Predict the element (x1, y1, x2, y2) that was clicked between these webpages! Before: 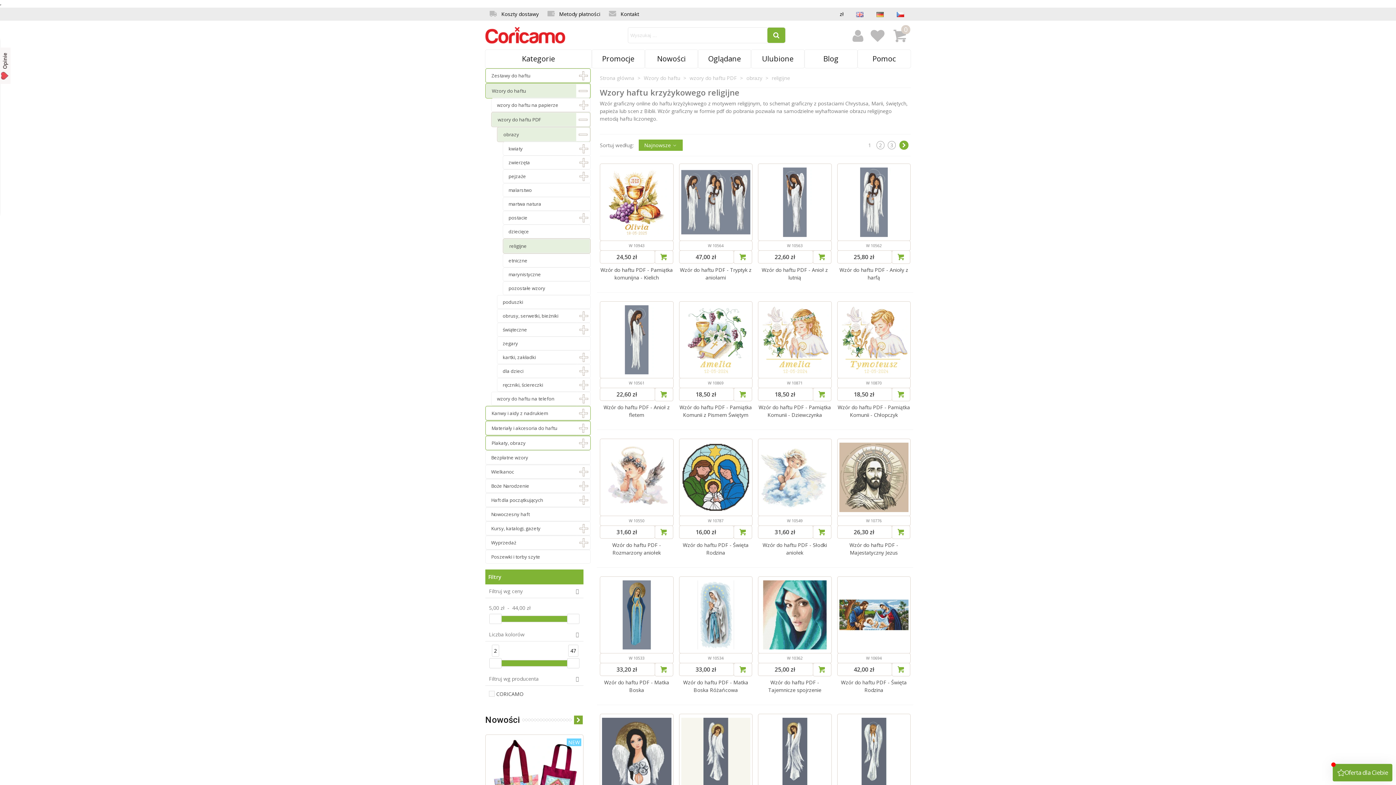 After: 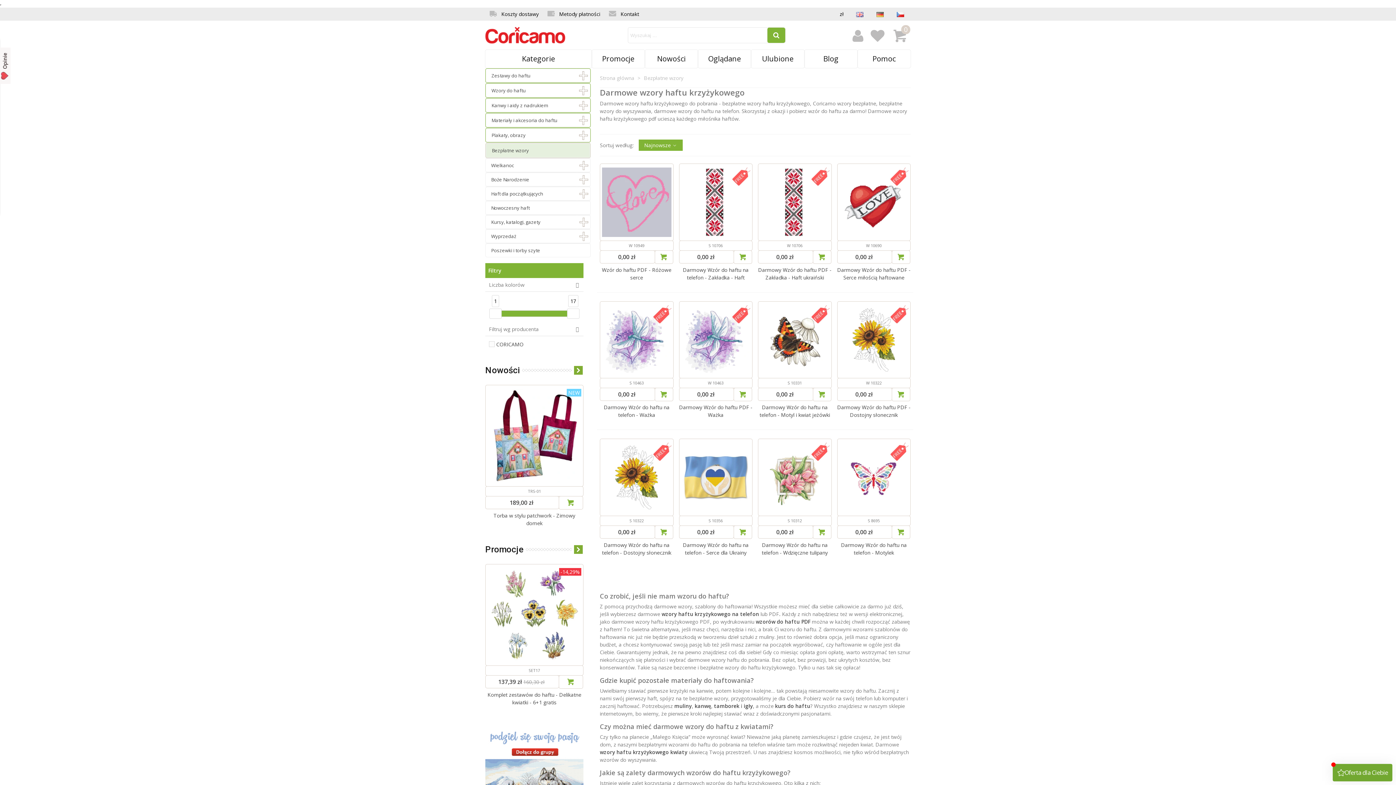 Action: label: Bezpłatne wzory bbox: (485, 450, 590, 464)